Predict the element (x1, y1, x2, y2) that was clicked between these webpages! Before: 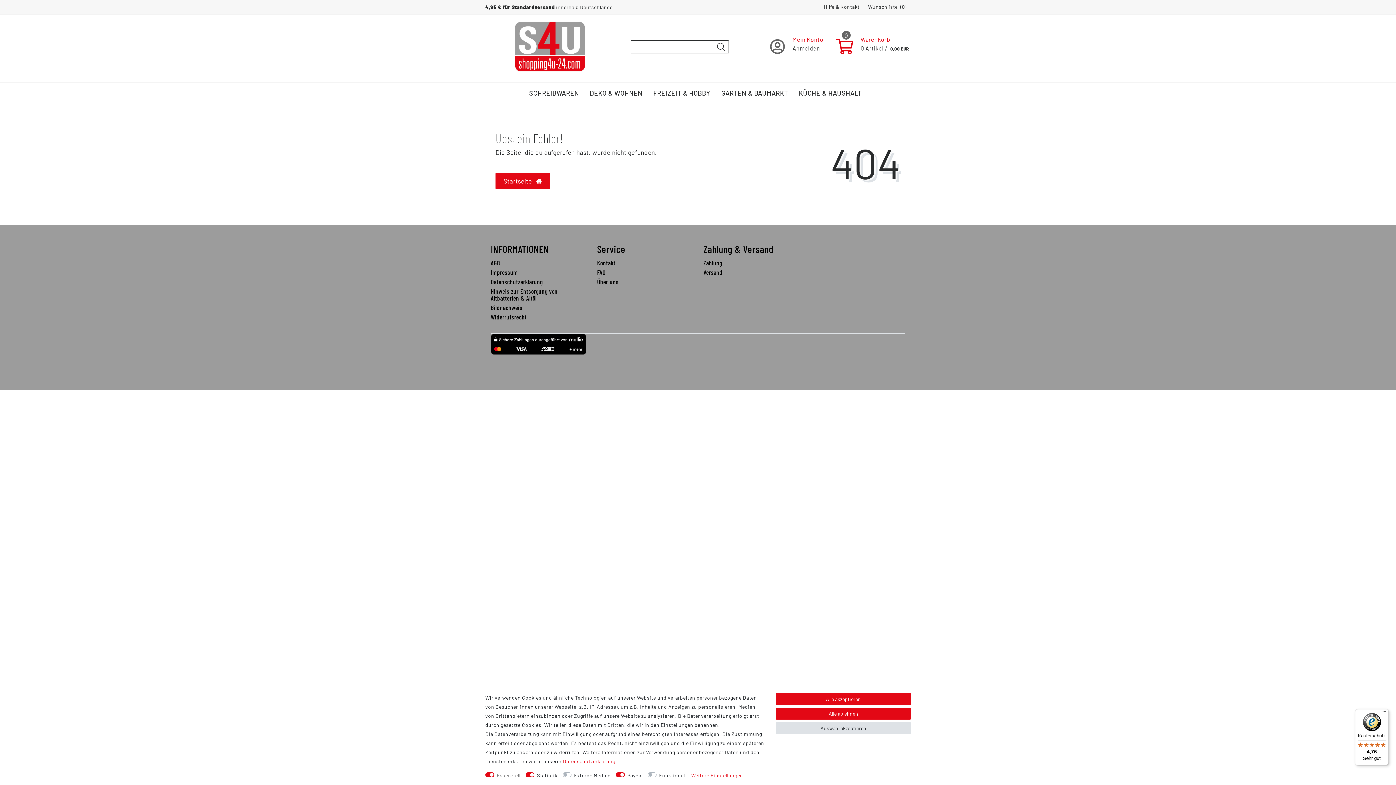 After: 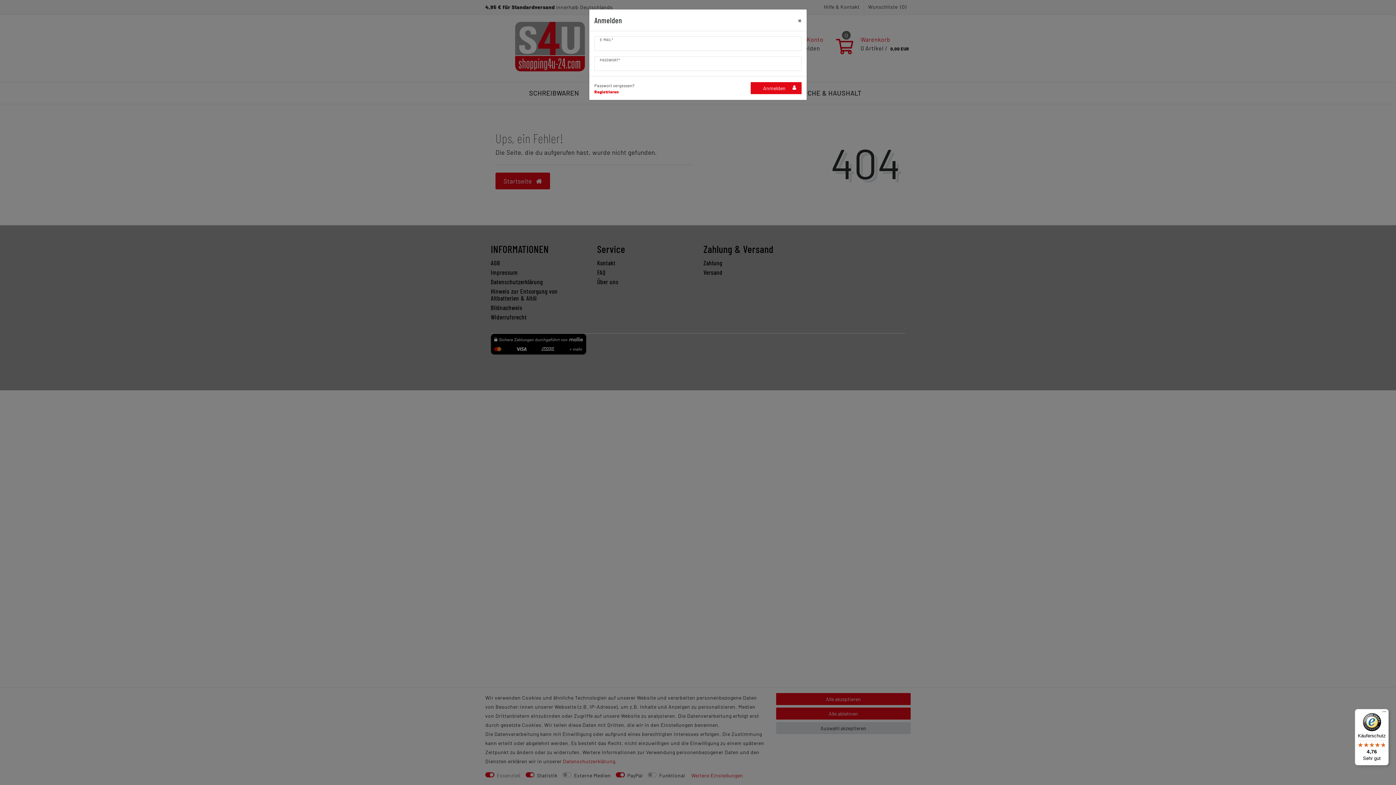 Action: bbox: (770, 35, 823, 58) label: Registrieren